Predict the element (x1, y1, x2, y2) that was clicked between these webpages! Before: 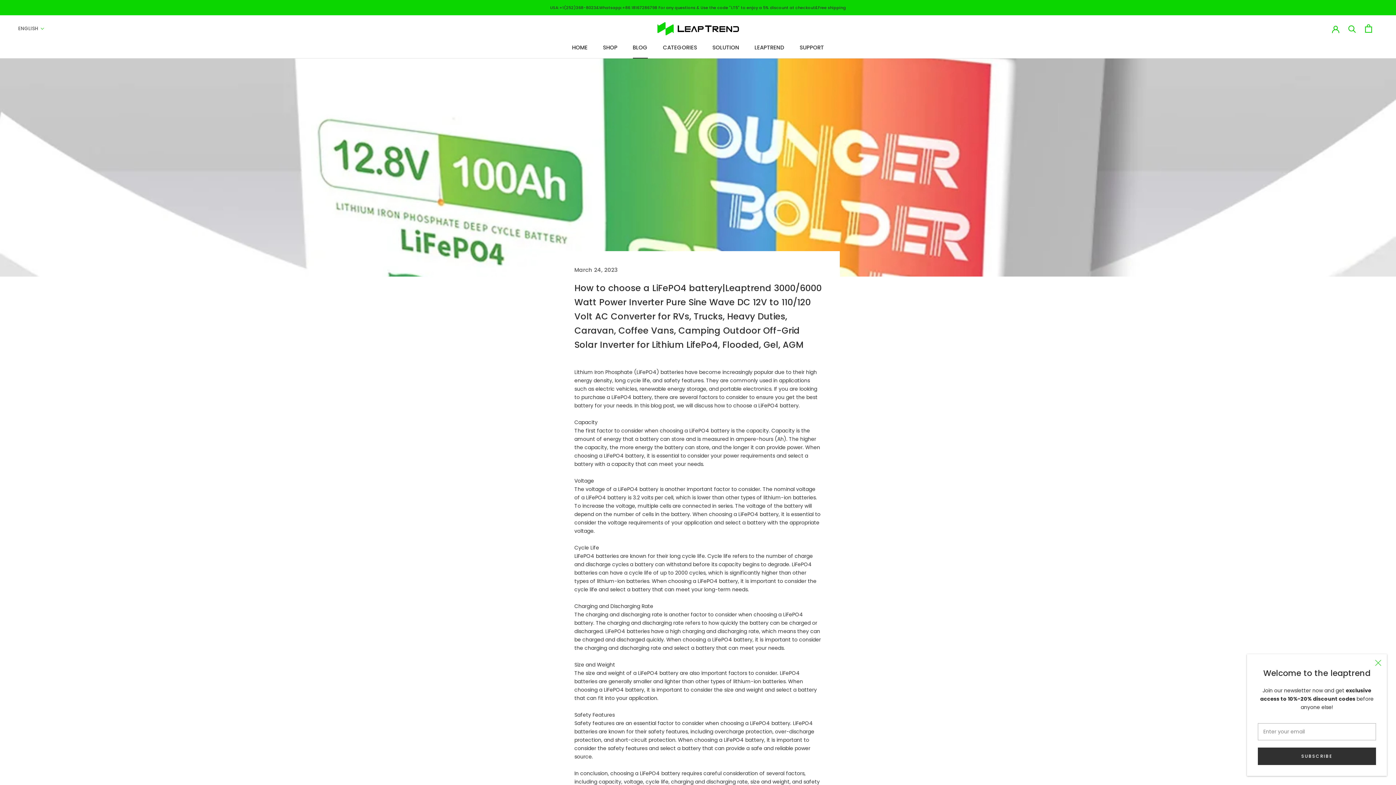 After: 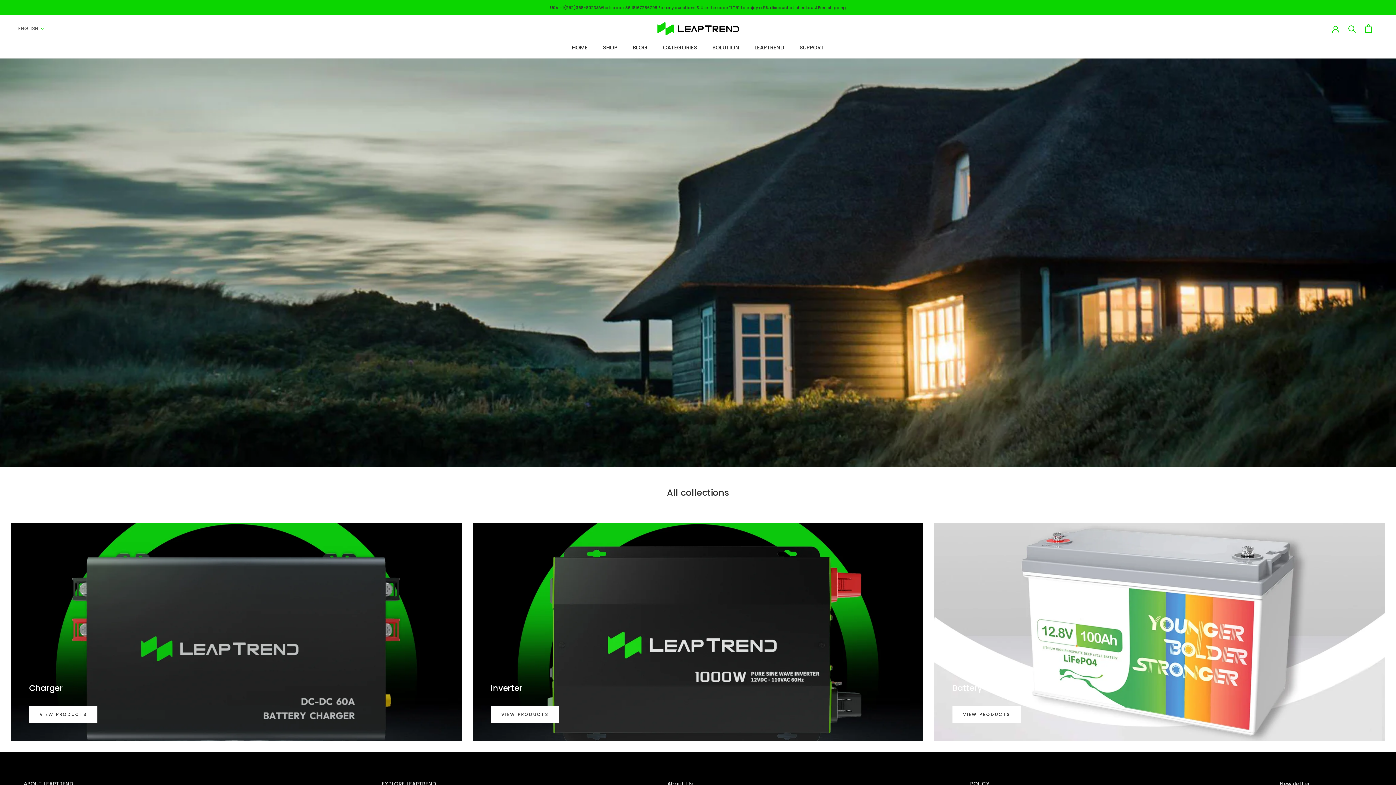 Action: label: SHOP
SHOP bbox: (603, 43, 617, 51)